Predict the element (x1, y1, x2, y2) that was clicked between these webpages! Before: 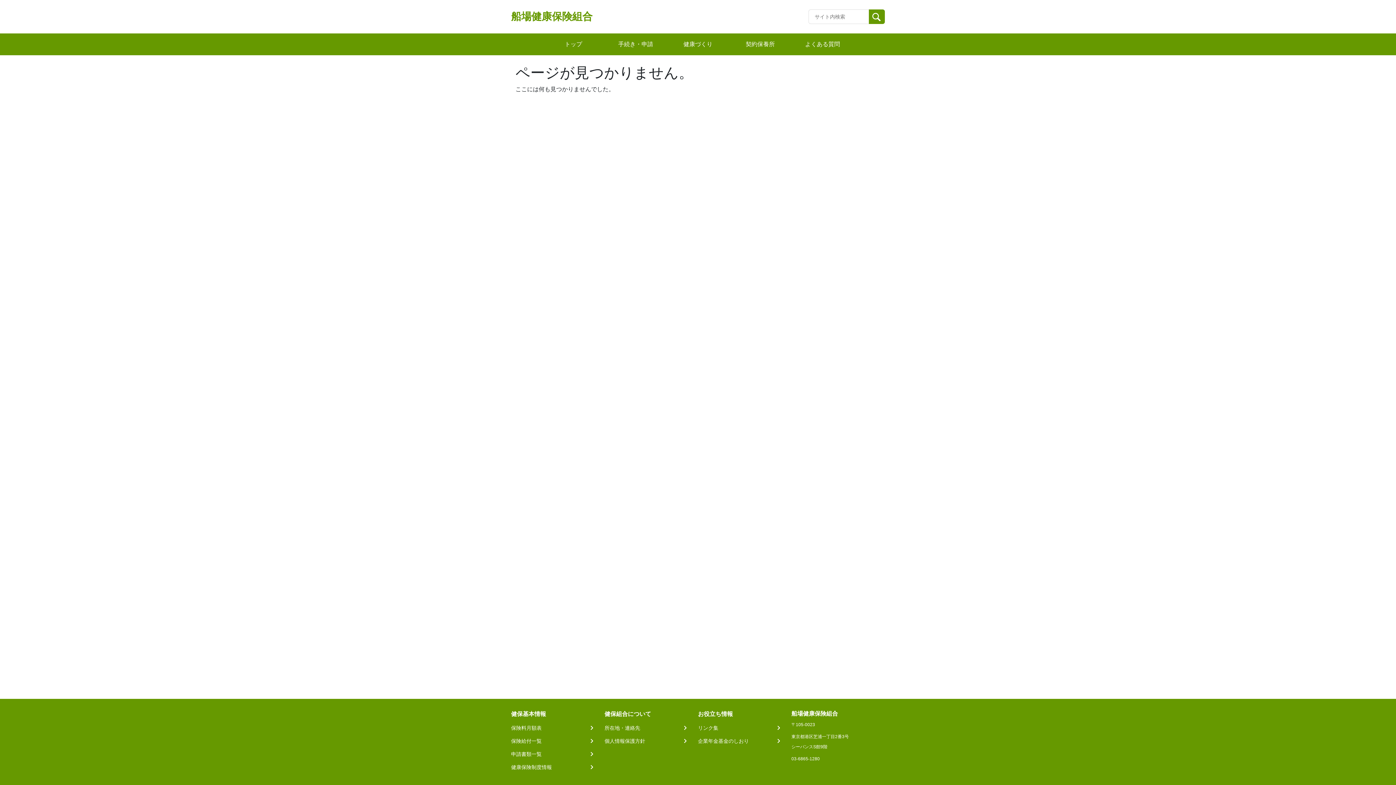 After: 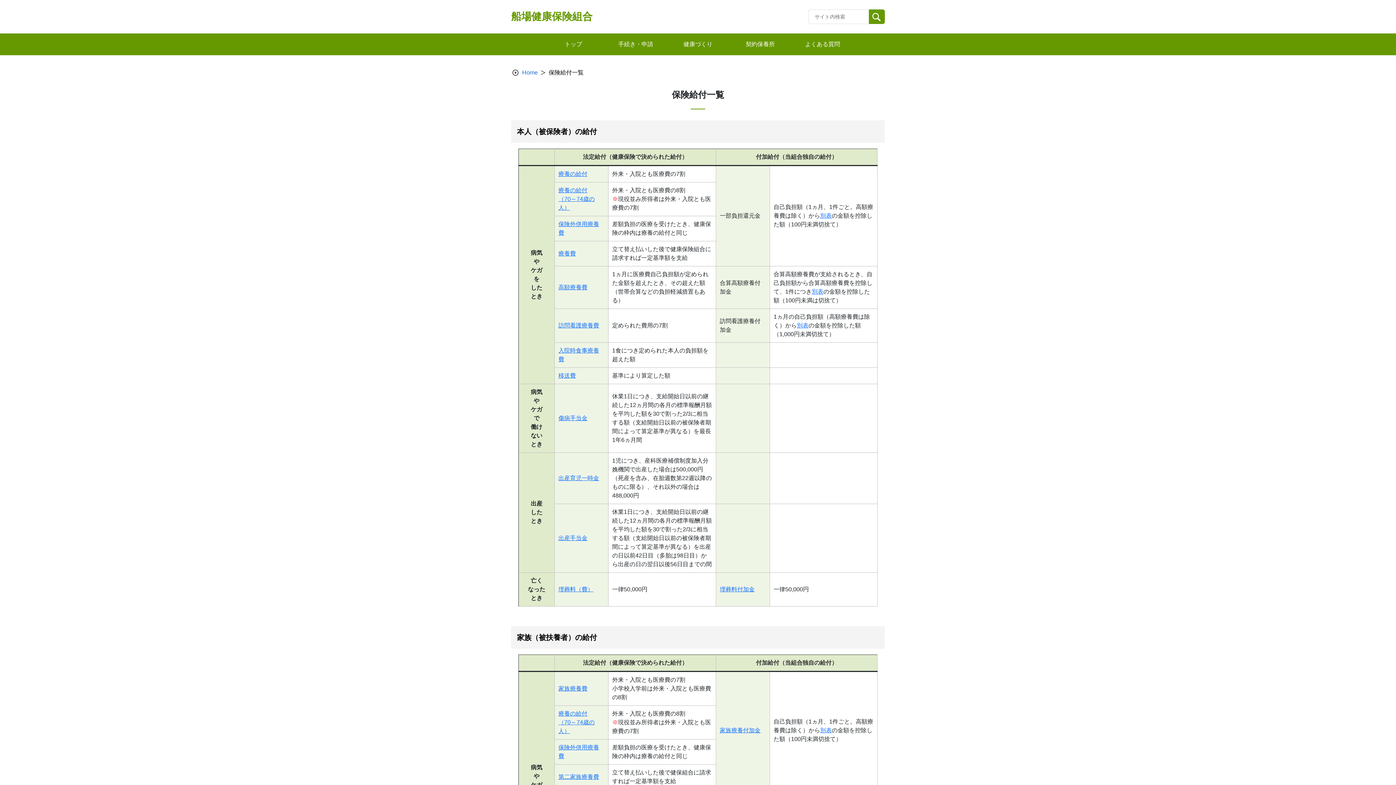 Action: bbox: (511, 737, 595, 745) label: 保険給付一覧